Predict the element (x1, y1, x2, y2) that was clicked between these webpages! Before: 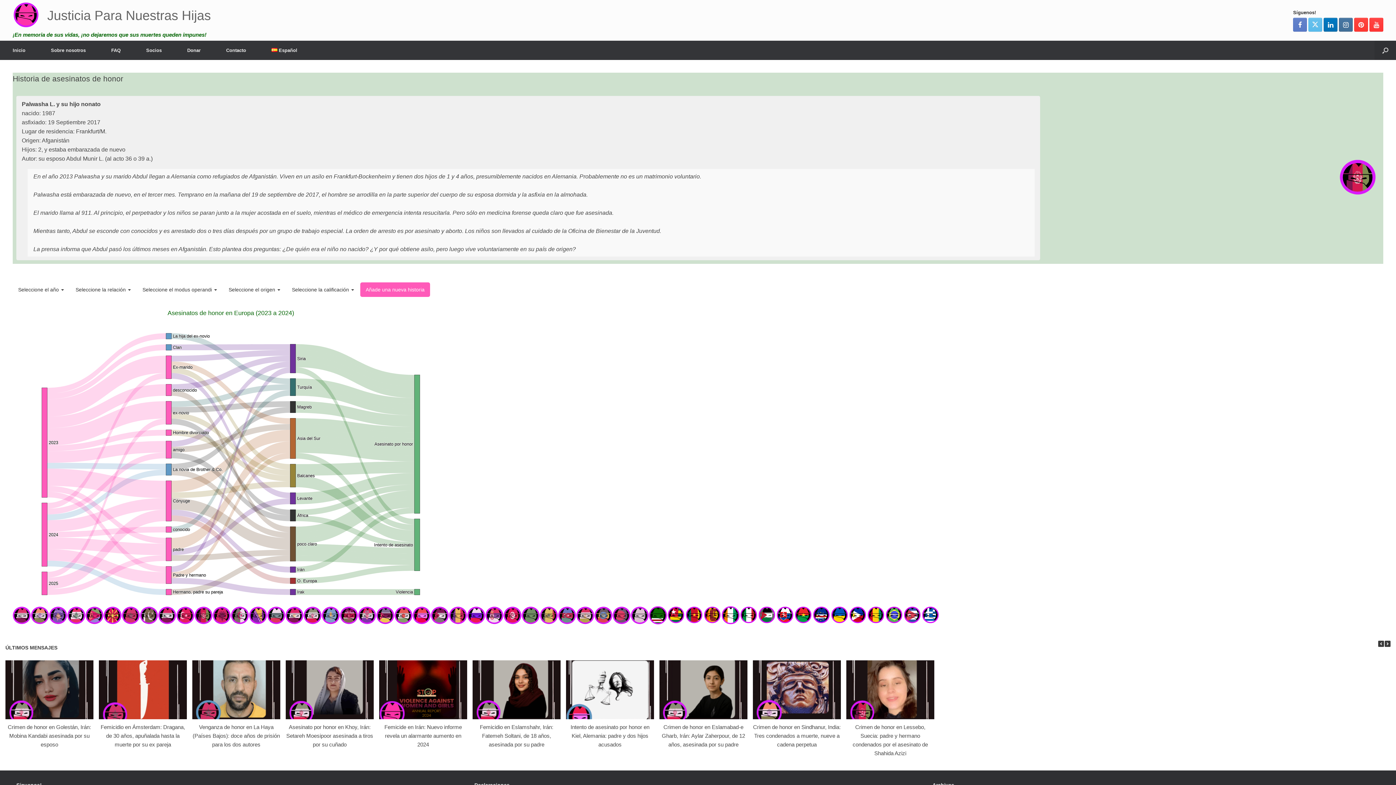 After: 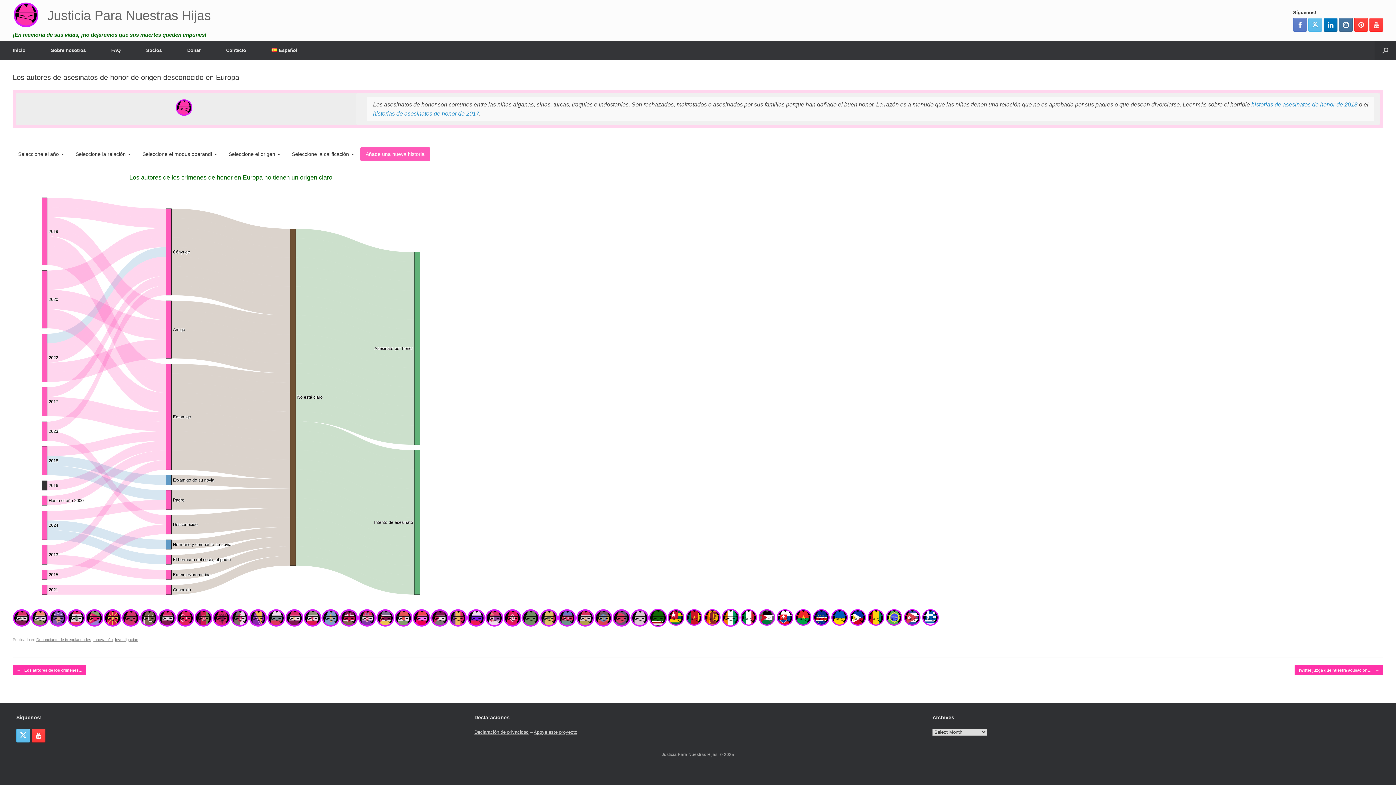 Action: bbox: (412, 619, 430, 625)